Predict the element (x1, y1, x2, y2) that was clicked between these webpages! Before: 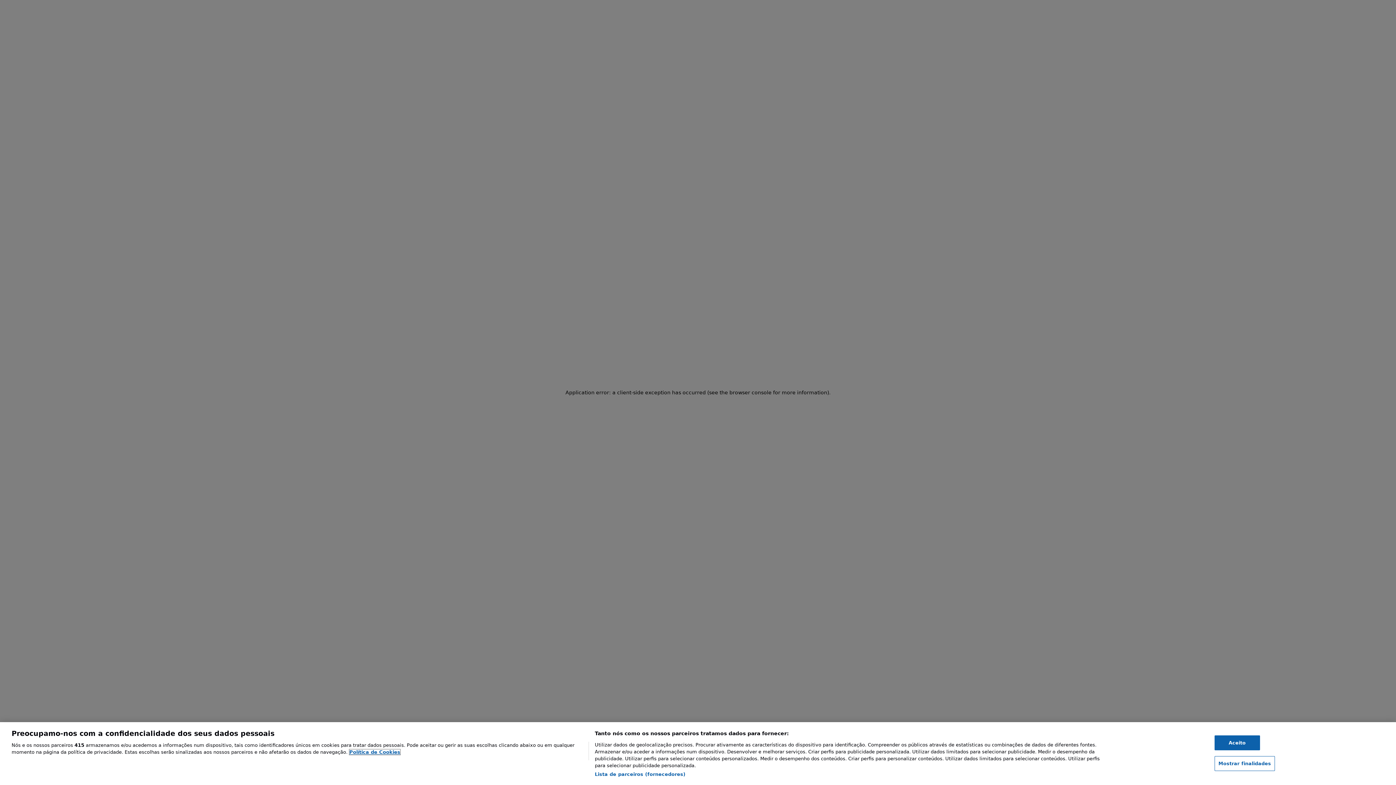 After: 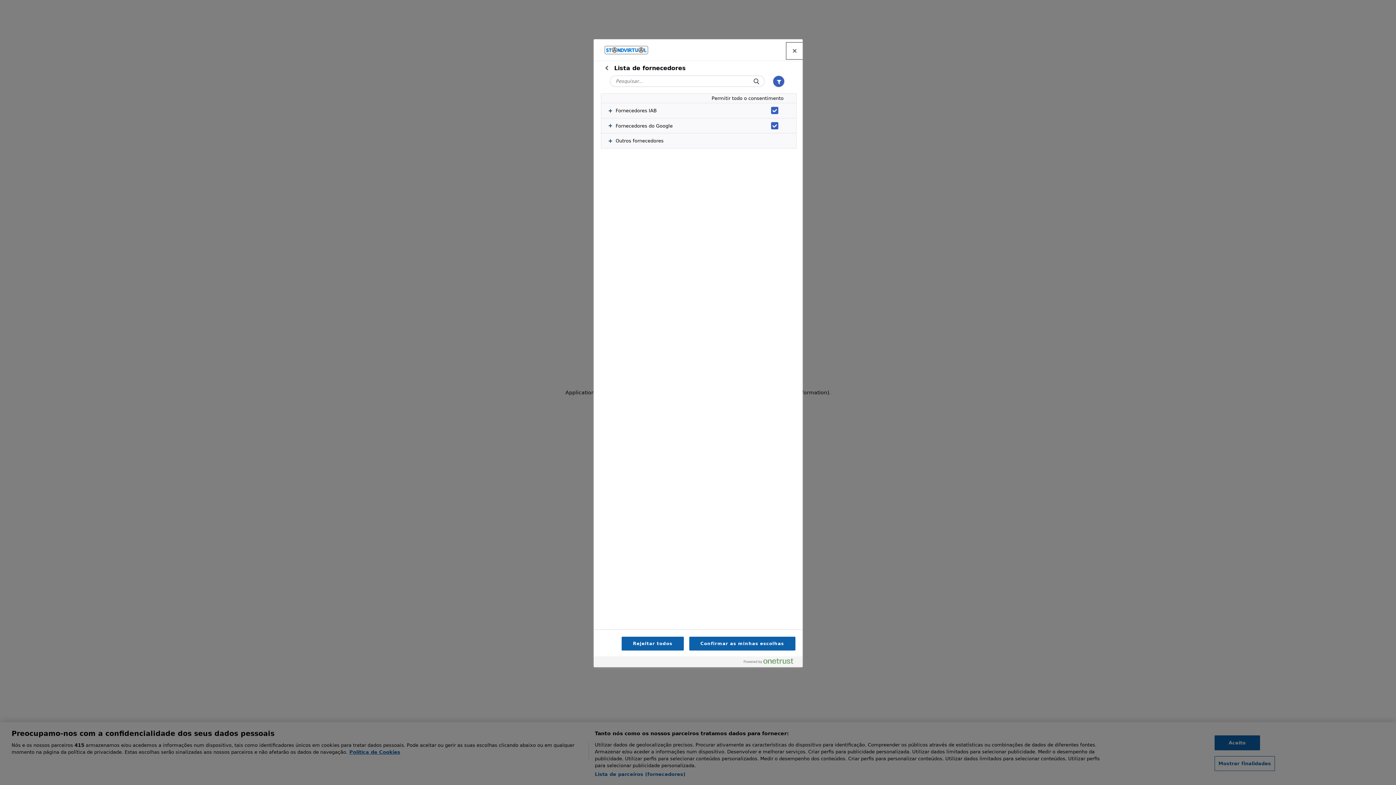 Action: bbox: (594, 771, 685, 778) label: Lista de parceiros (fornecedores)